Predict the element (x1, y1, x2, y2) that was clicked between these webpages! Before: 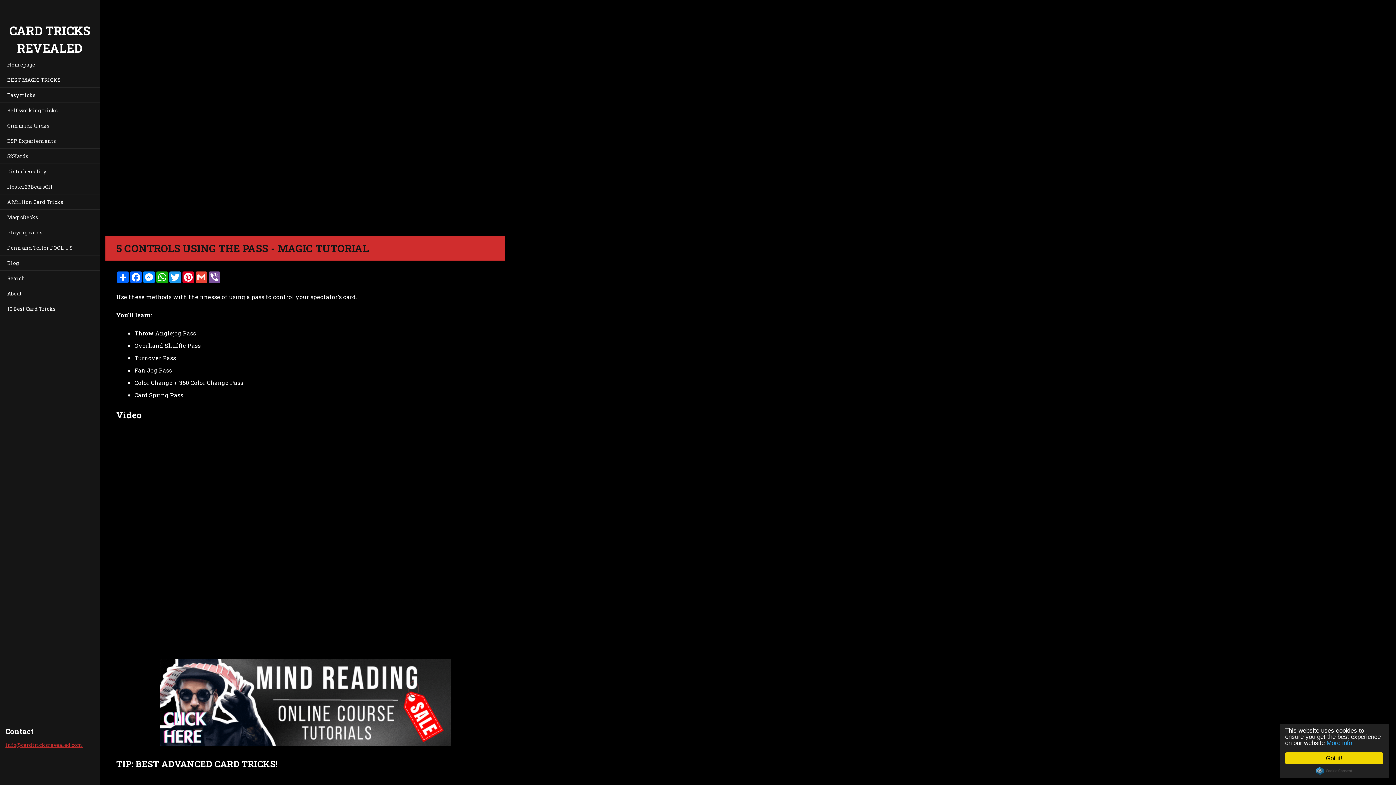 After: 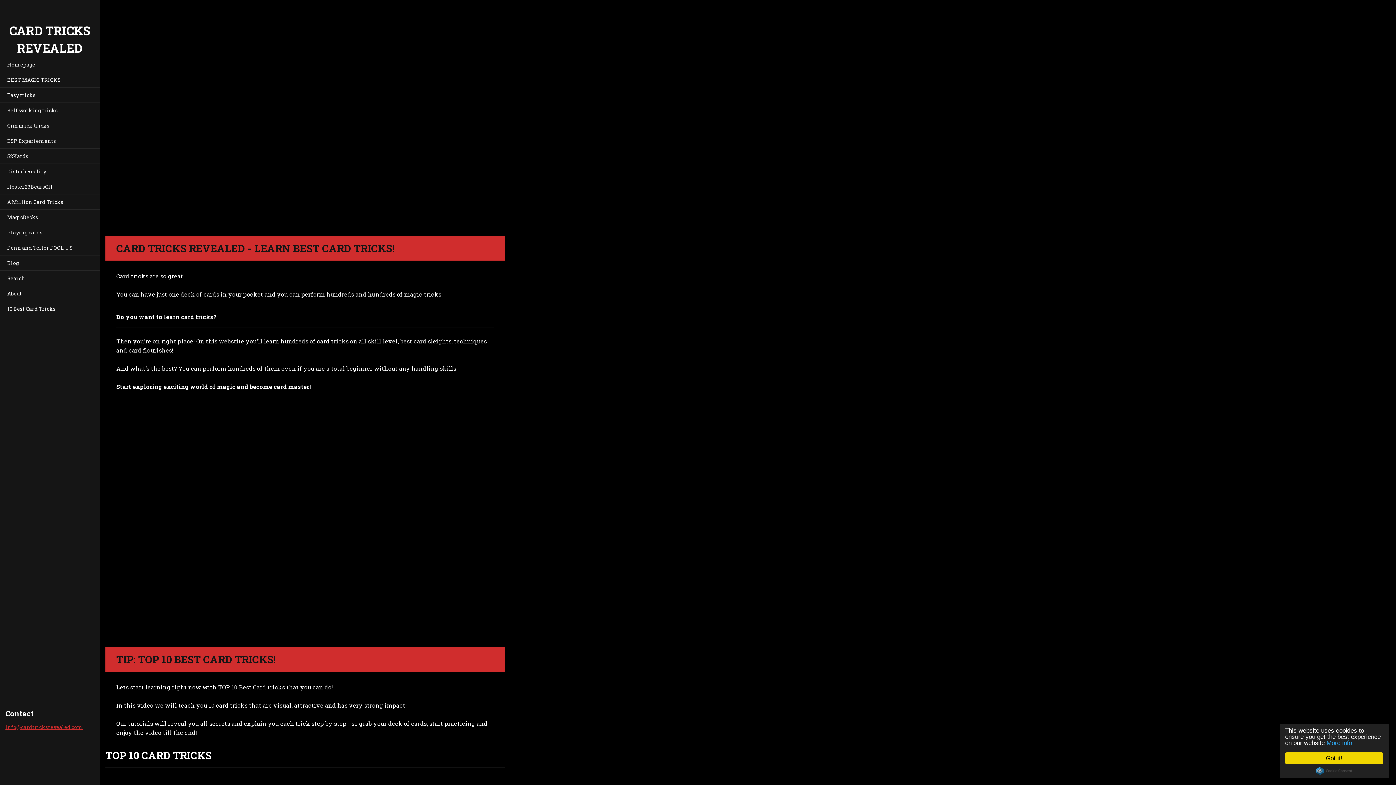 Action: bbox: (0, 0, 99, 56) label: CARD TRICKS REVEALED